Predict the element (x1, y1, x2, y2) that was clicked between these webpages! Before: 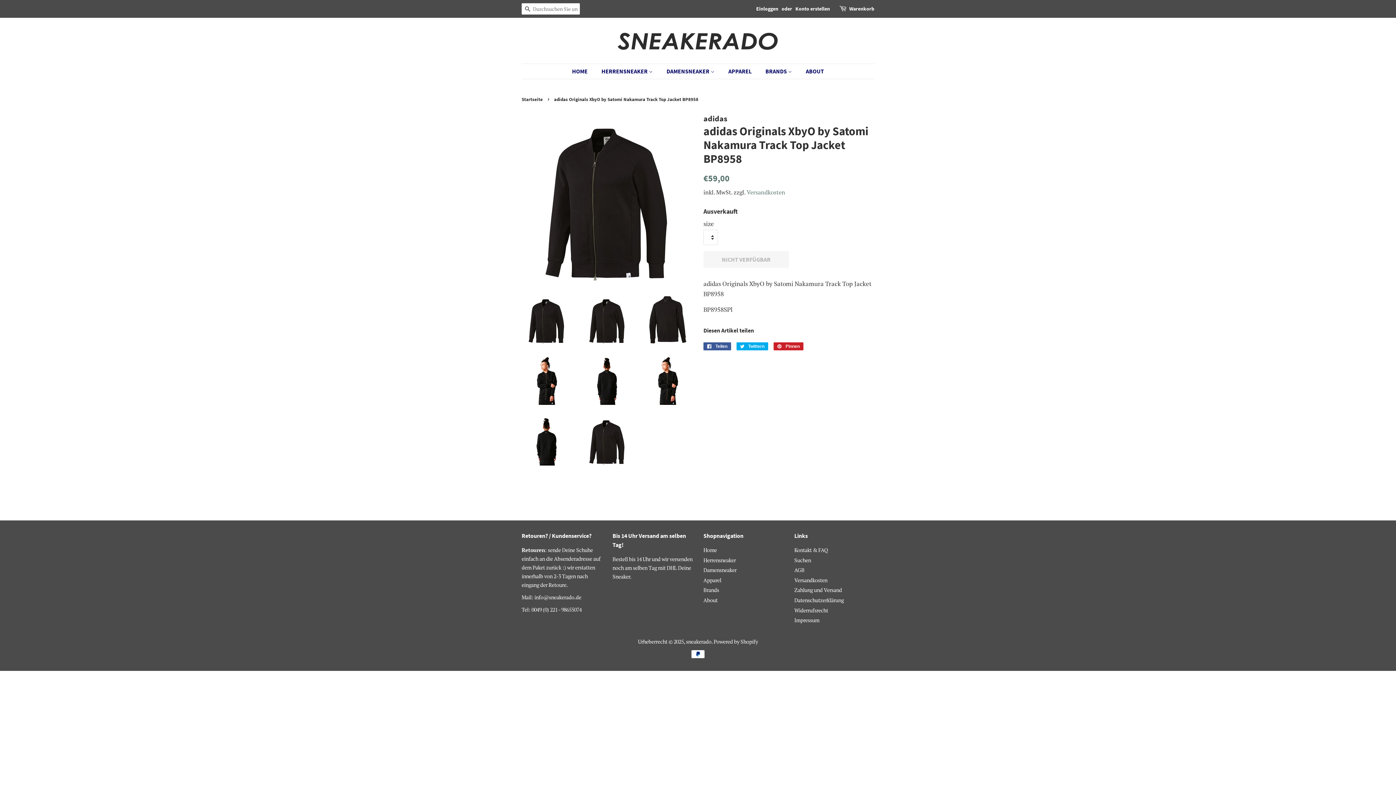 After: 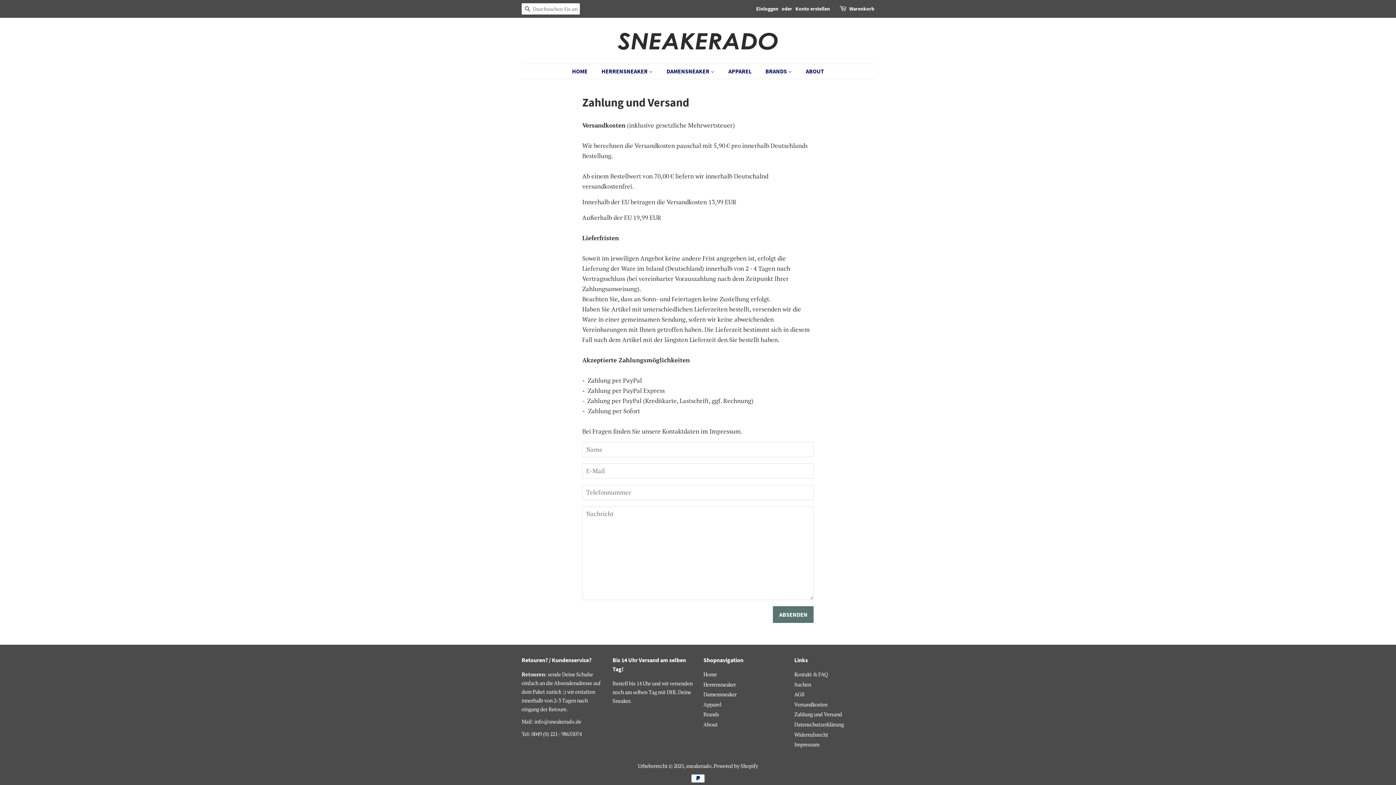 Action: label: Zahlung und Versand bbox: (794, 587, 842, 593)